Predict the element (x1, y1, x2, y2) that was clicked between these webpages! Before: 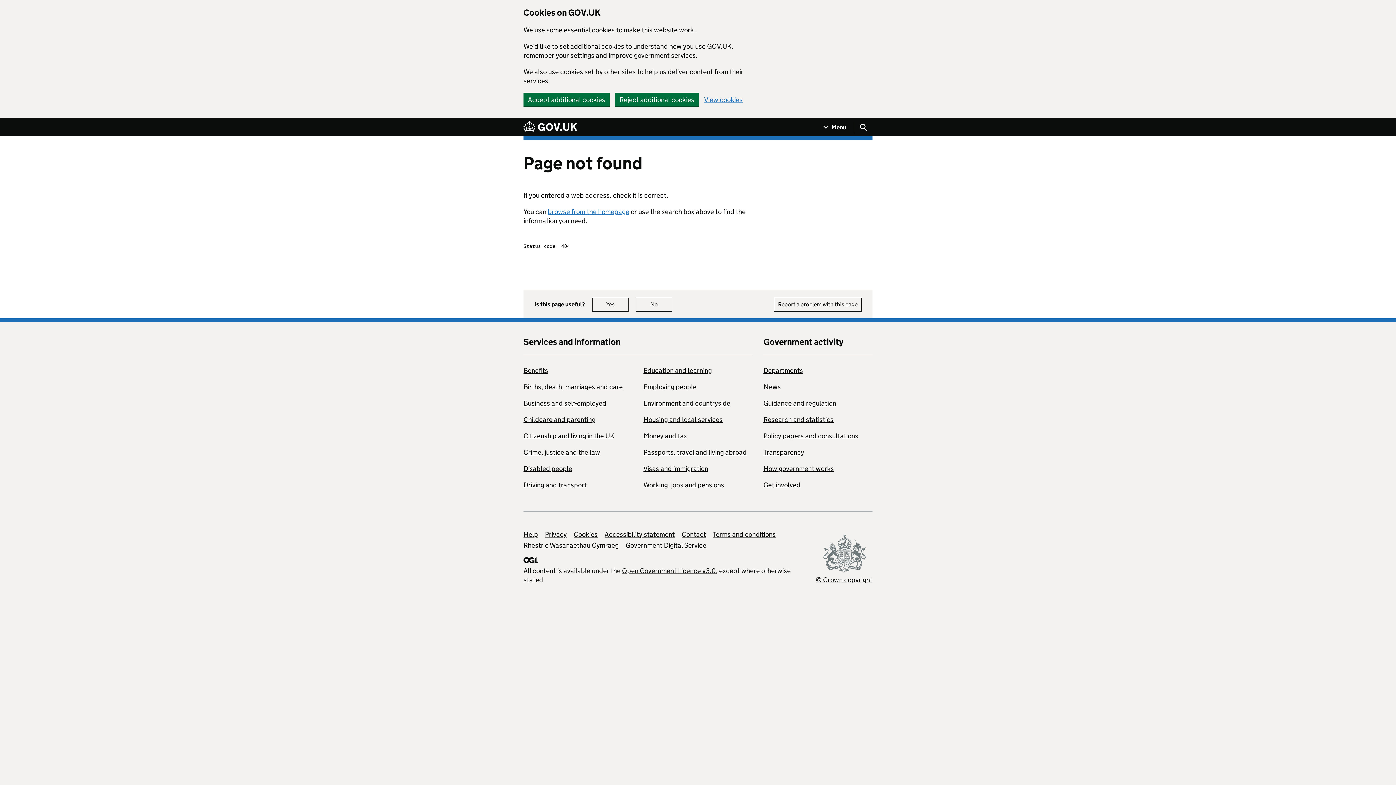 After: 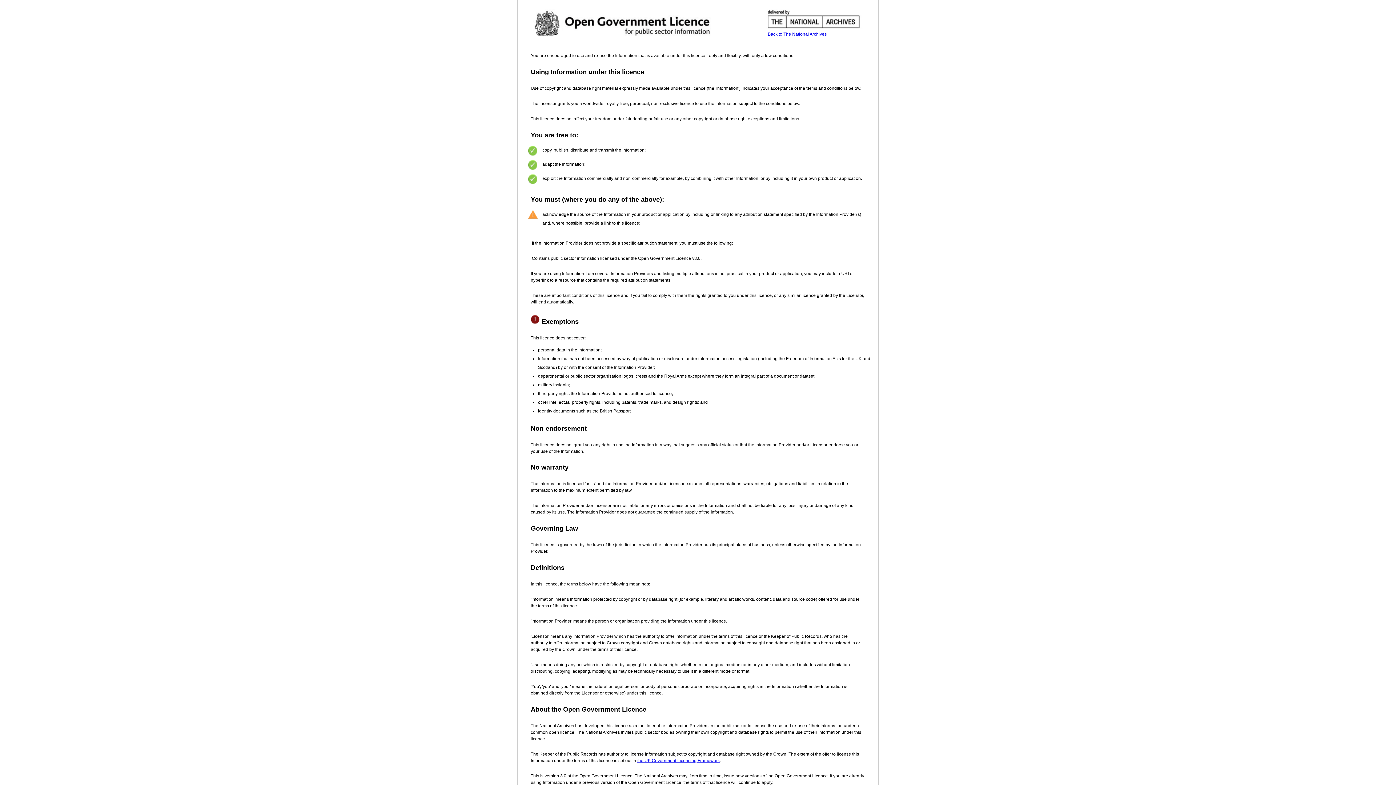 Action: label: Open Government Licence v3.0 bbox: (622, 566, 716, 575)